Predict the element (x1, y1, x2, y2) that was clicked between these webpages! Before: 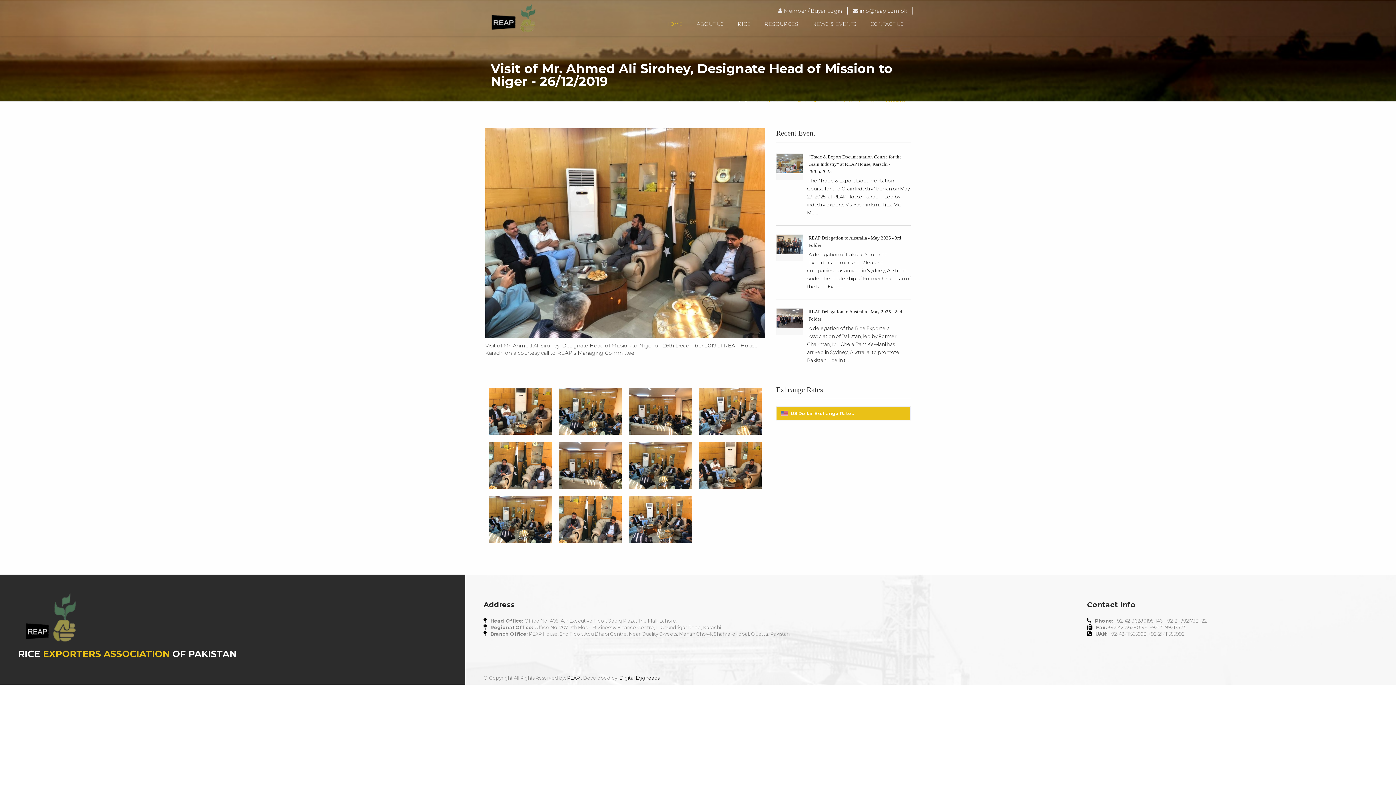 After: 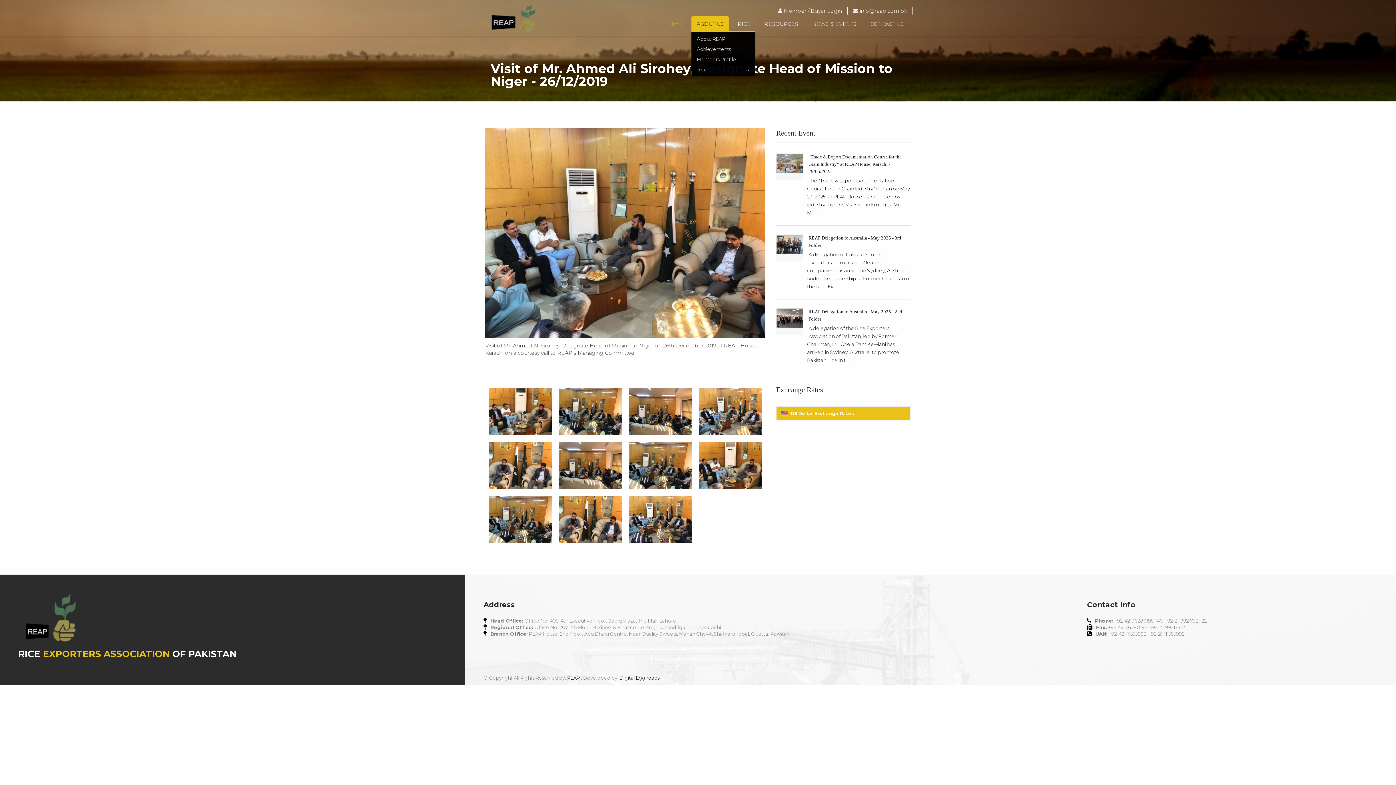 Action: label: ABOUT US bbox: (691, 16, 729, 31)